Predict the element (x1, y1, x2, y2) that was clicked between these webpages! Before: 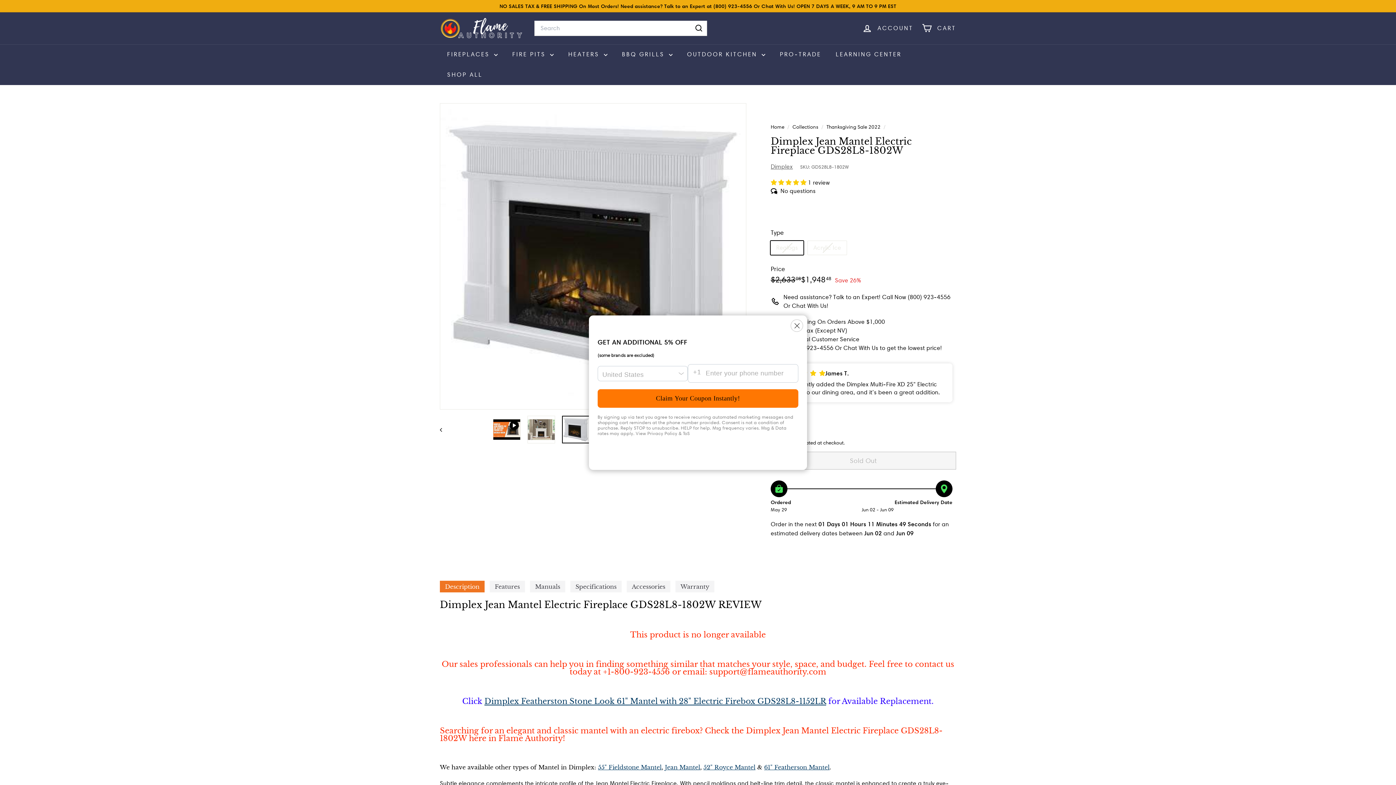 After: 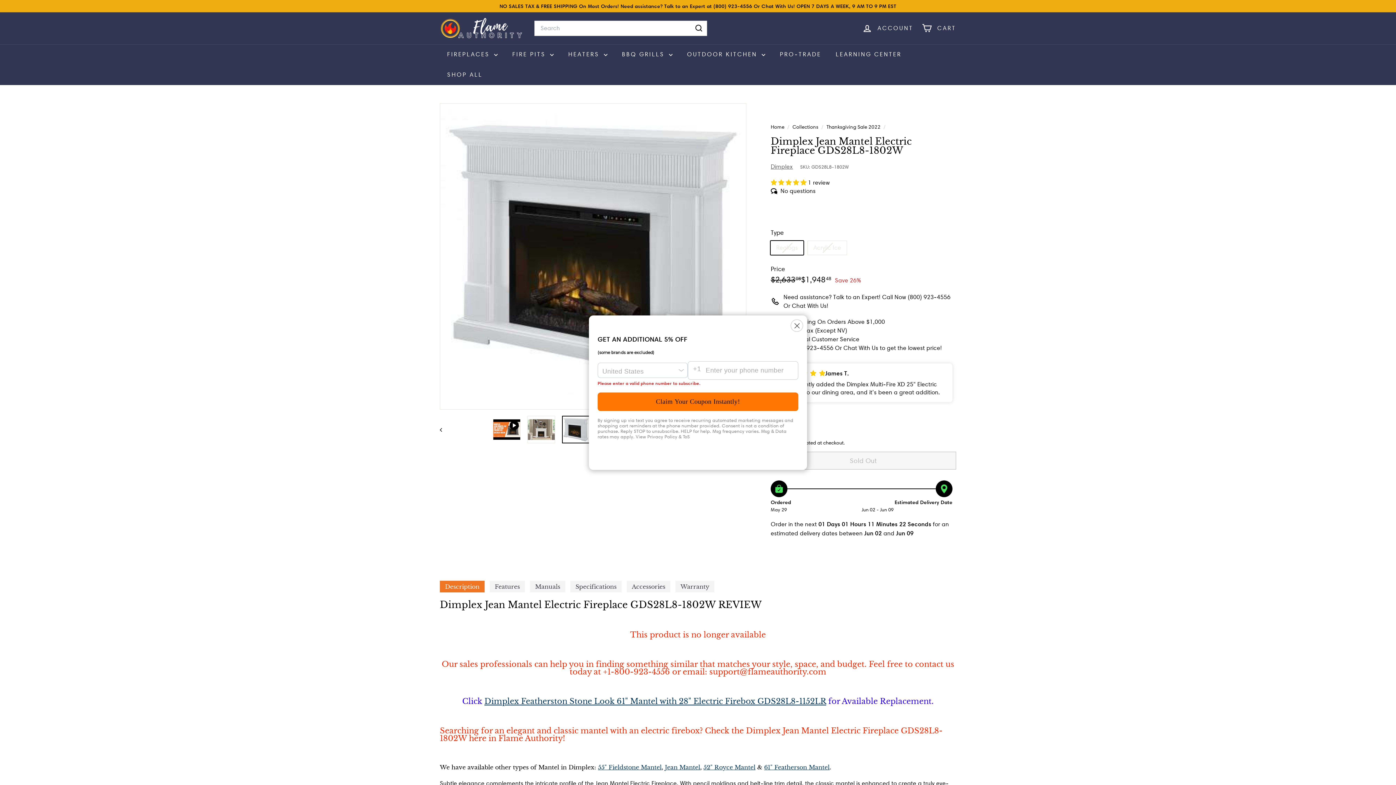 Action: label: Claim Your Coupon Instantly! bbox: (597, 389, 798, 408)